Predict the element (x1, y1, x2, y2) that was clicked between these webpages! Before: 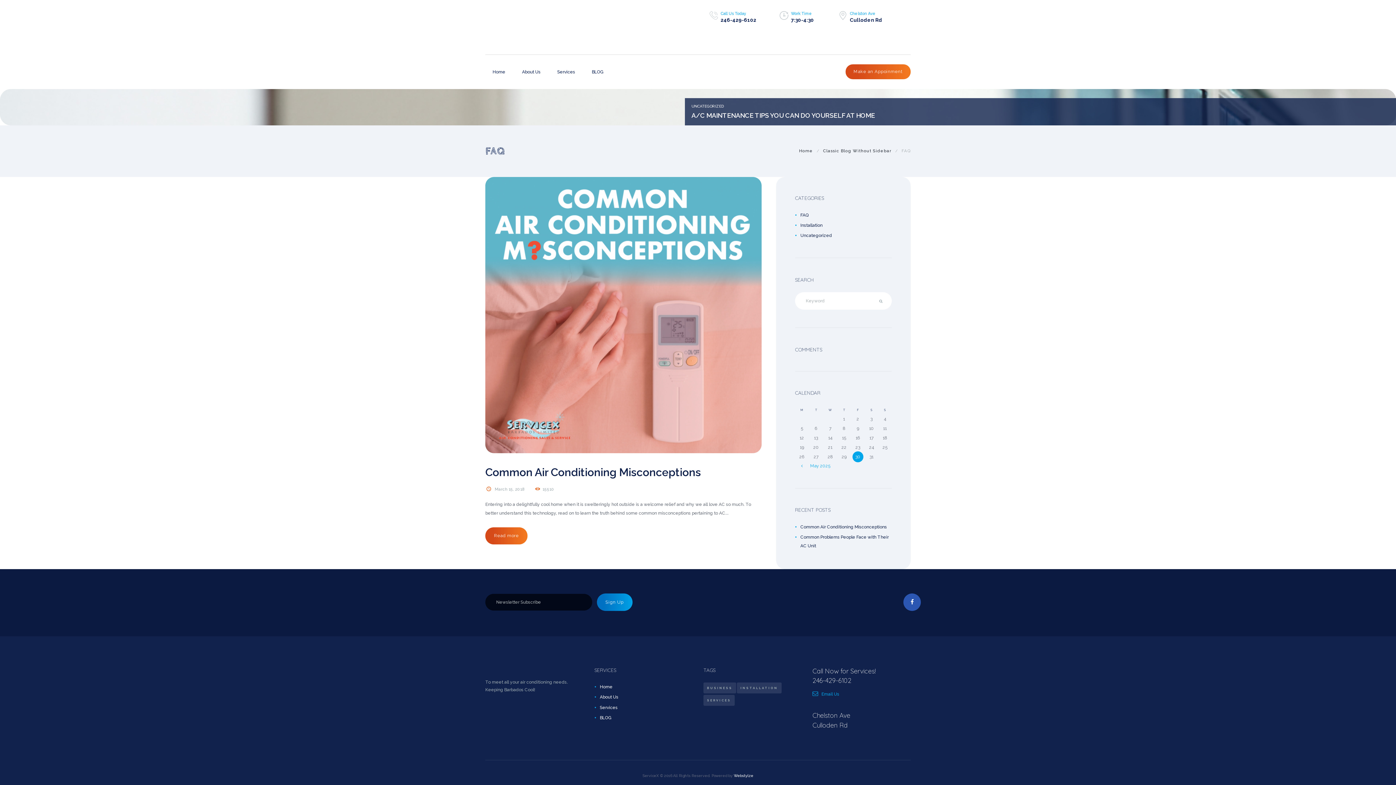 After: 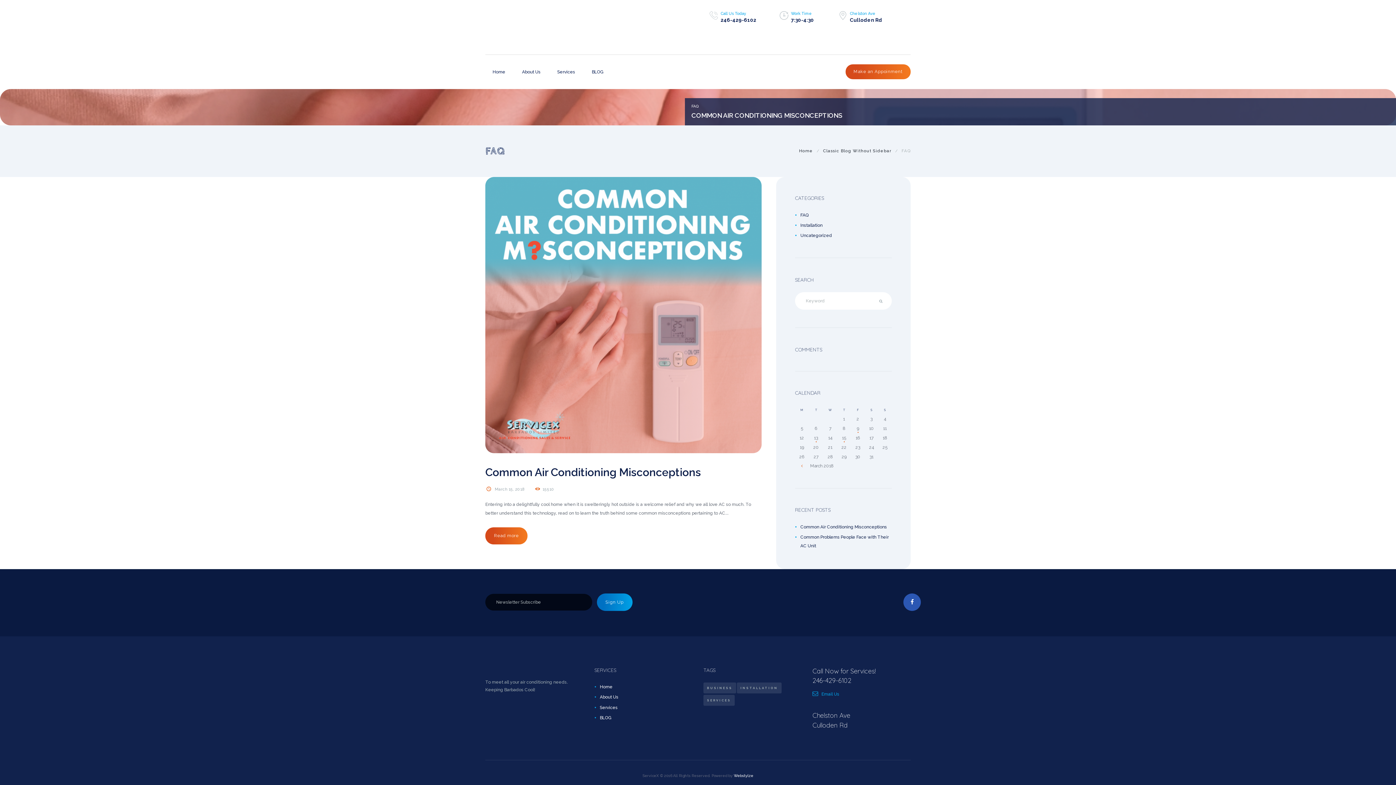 Action: bbox: (796, 461, 807, 470)